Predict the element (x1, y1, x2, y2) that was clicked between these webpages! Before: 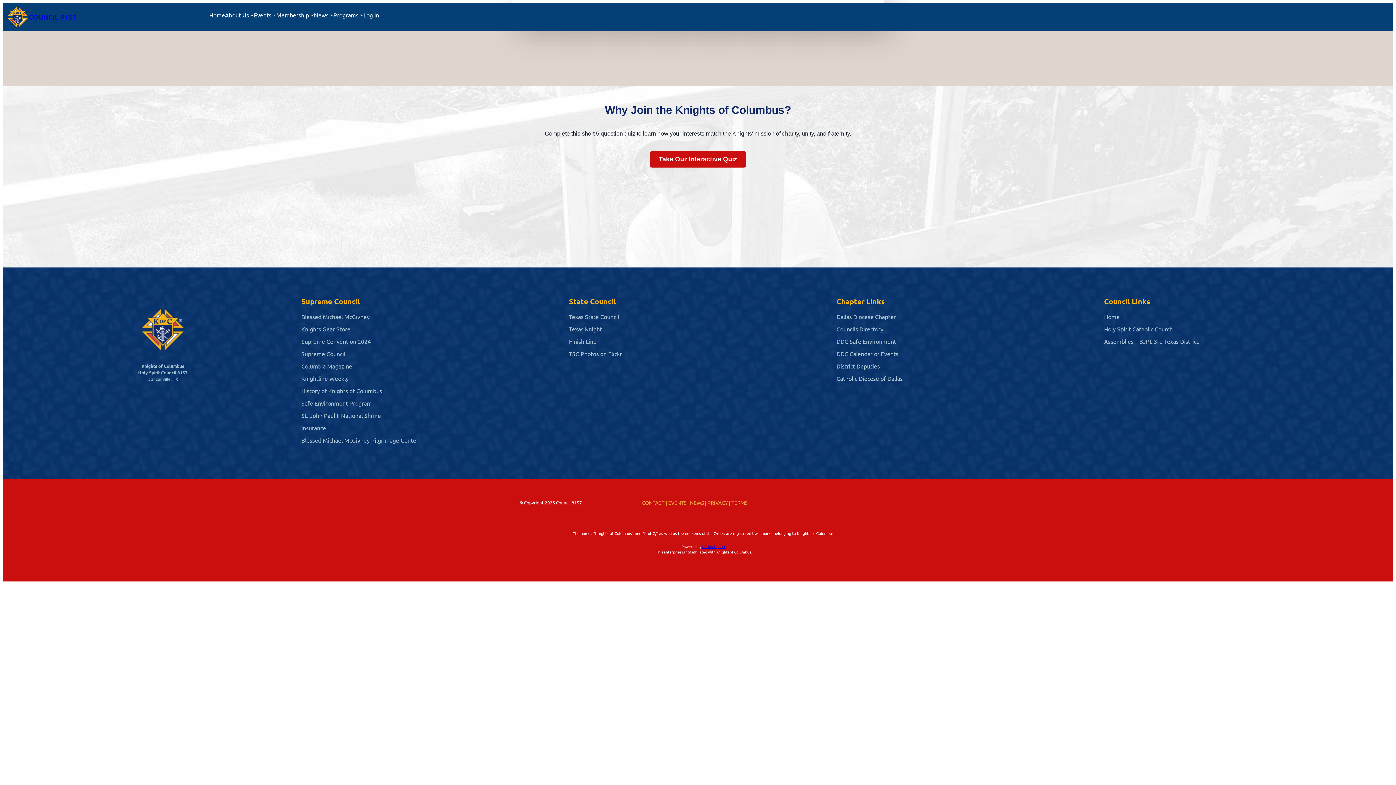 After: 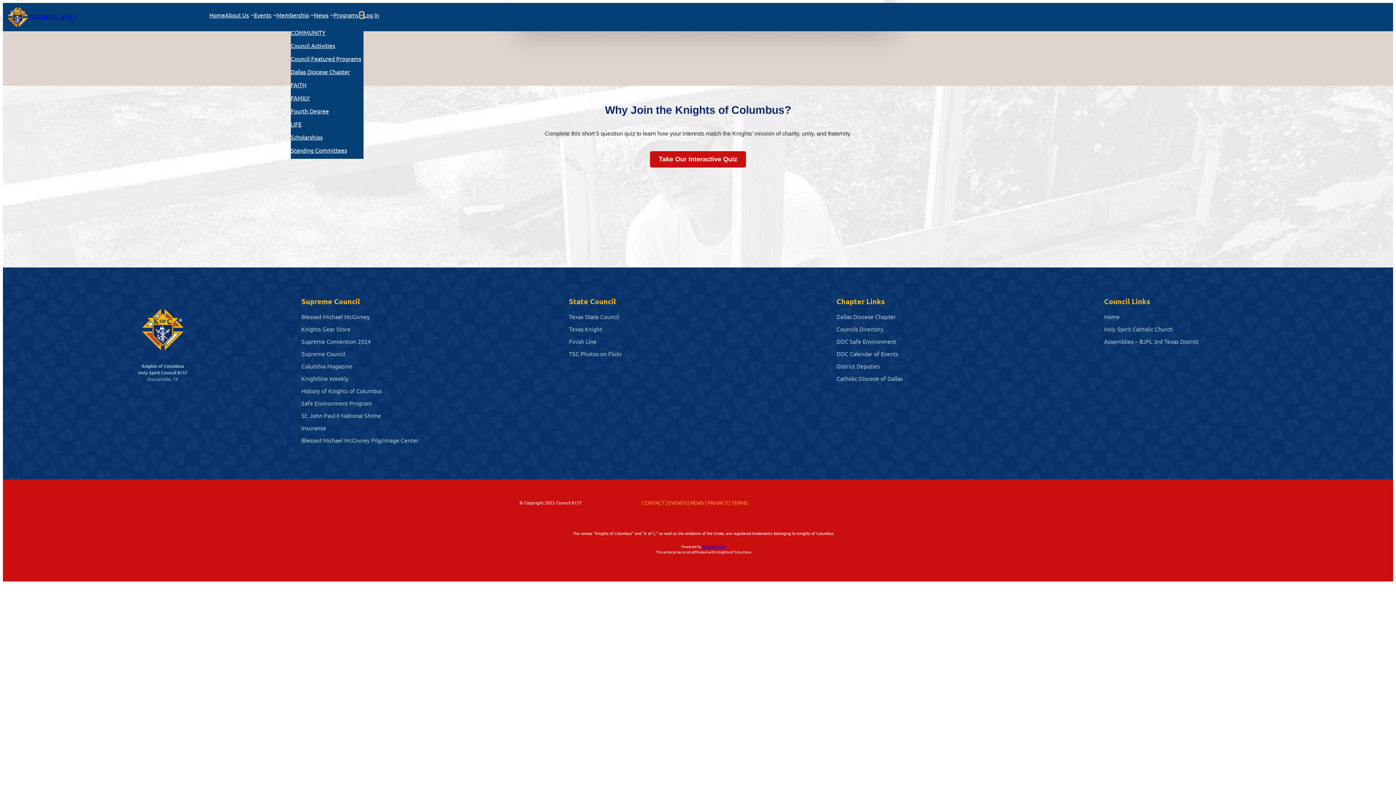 Action: bbox: (360, 13, 363, 16) label: Programs submenu